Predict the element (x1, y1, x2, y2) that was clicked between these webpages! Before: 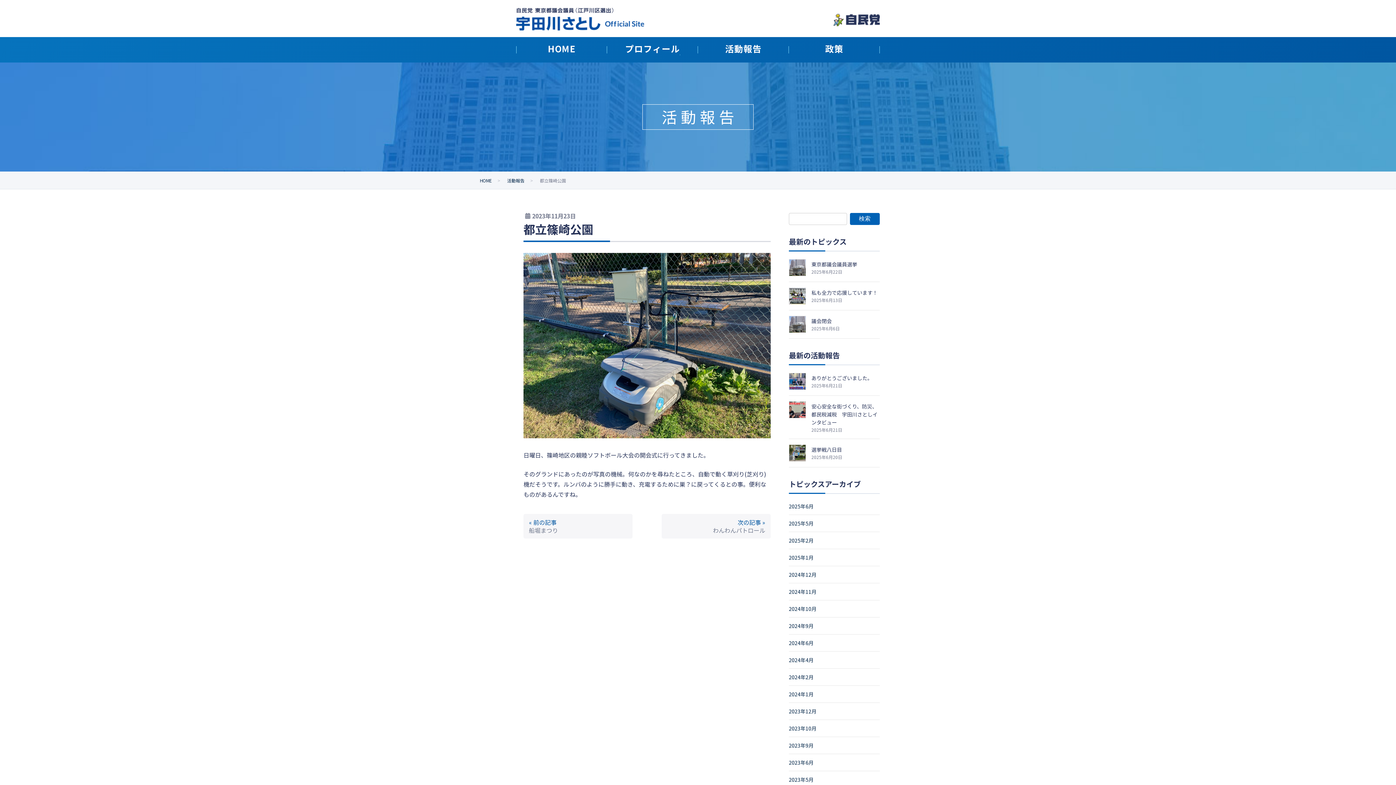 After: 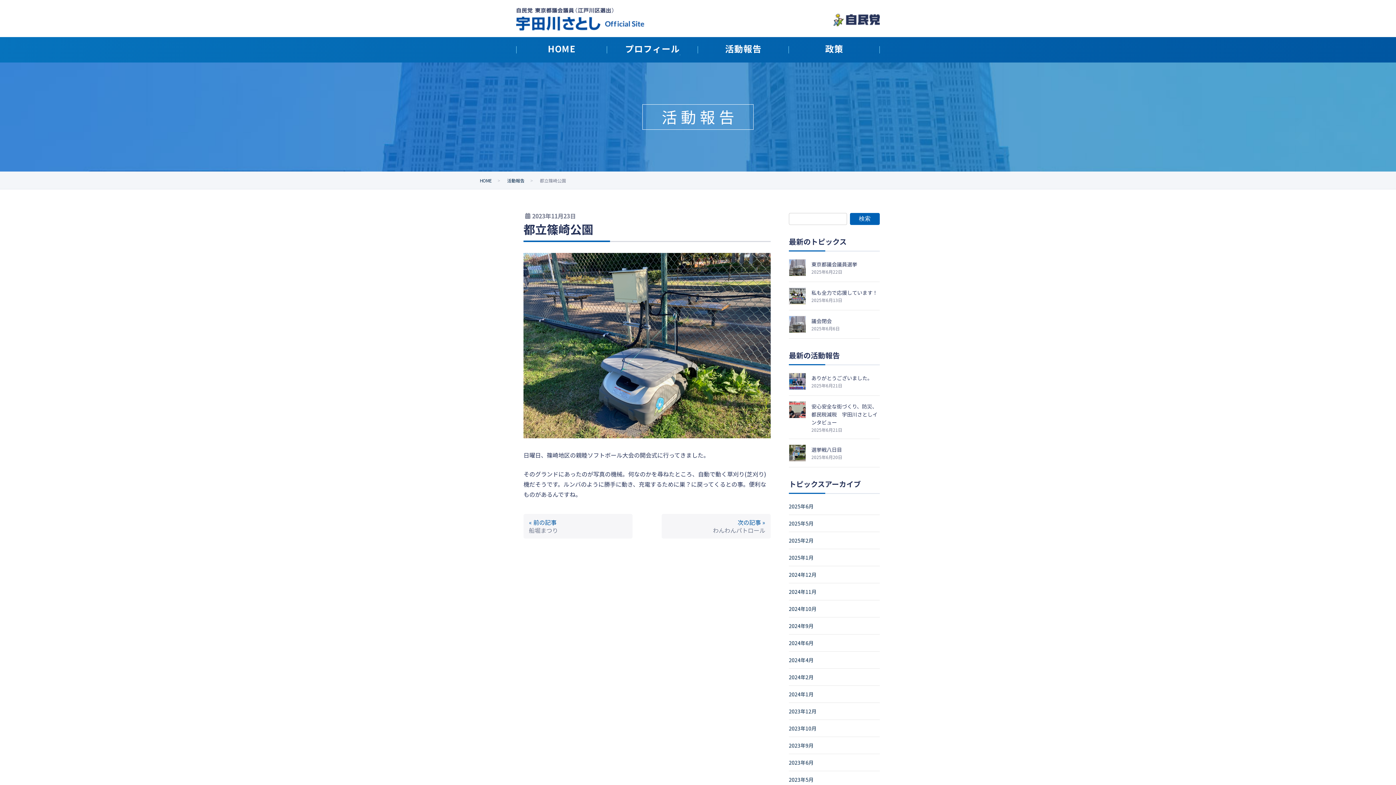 Action: bbox: (833, 13, 880, 26)